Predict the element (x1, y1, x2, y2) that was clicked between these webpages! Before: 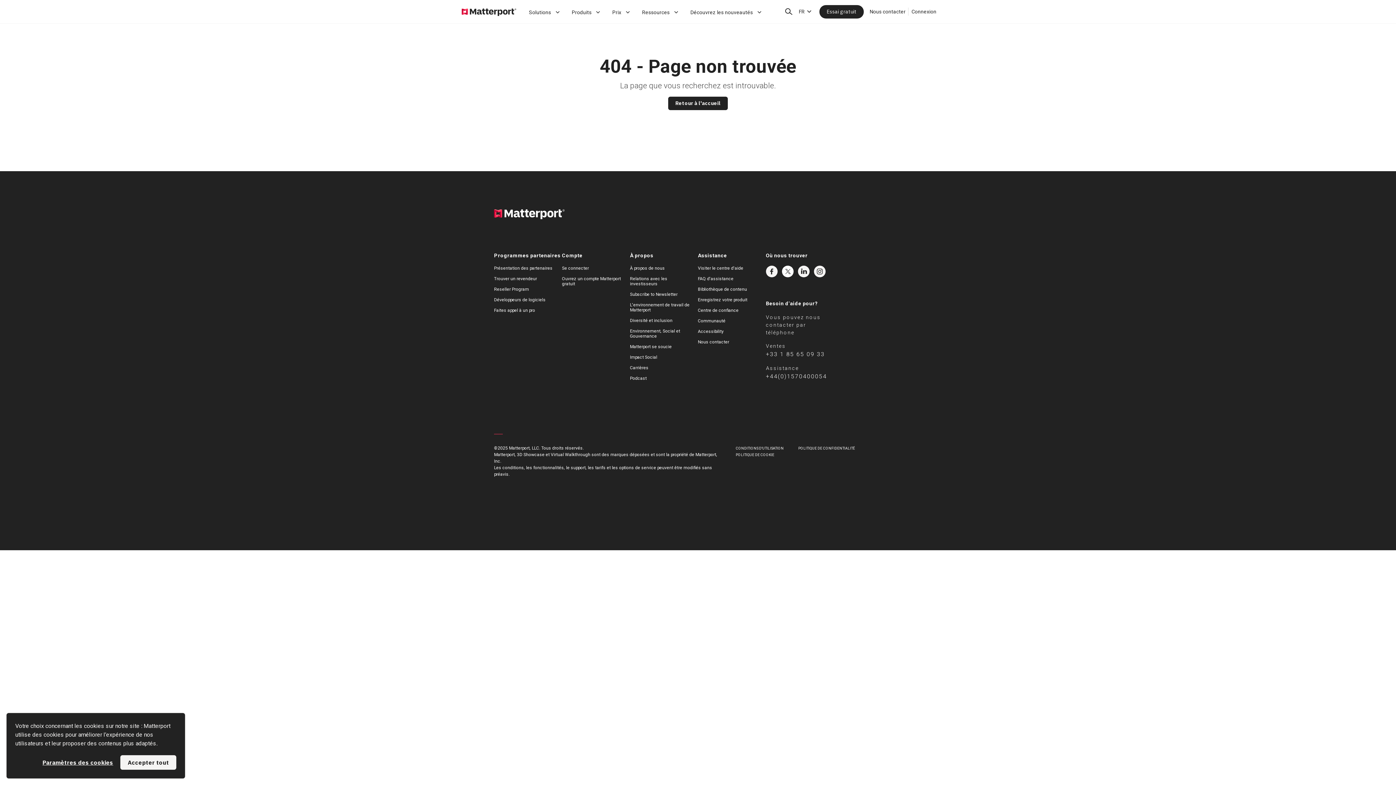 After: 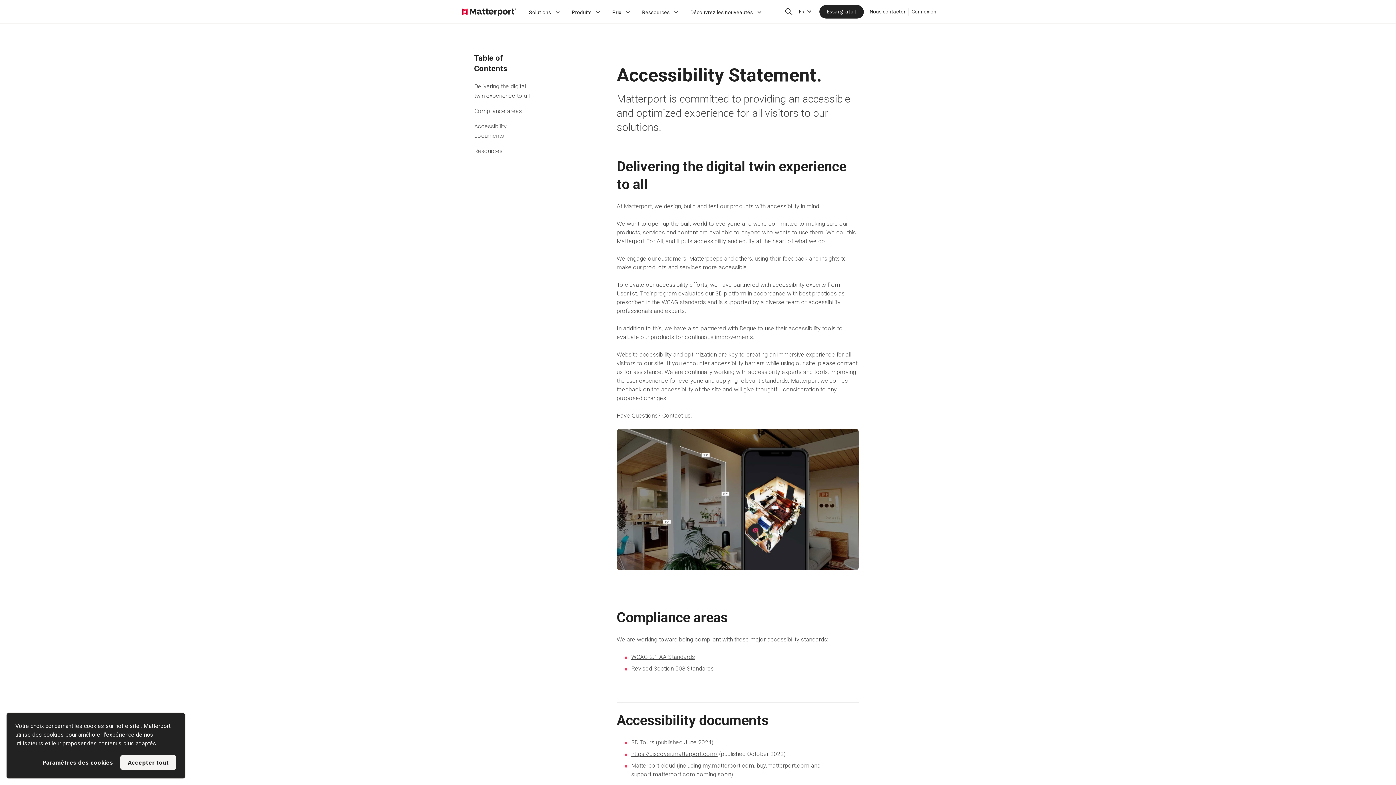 Action: label: Accessibility bbox: (698, 329, 723, 334)